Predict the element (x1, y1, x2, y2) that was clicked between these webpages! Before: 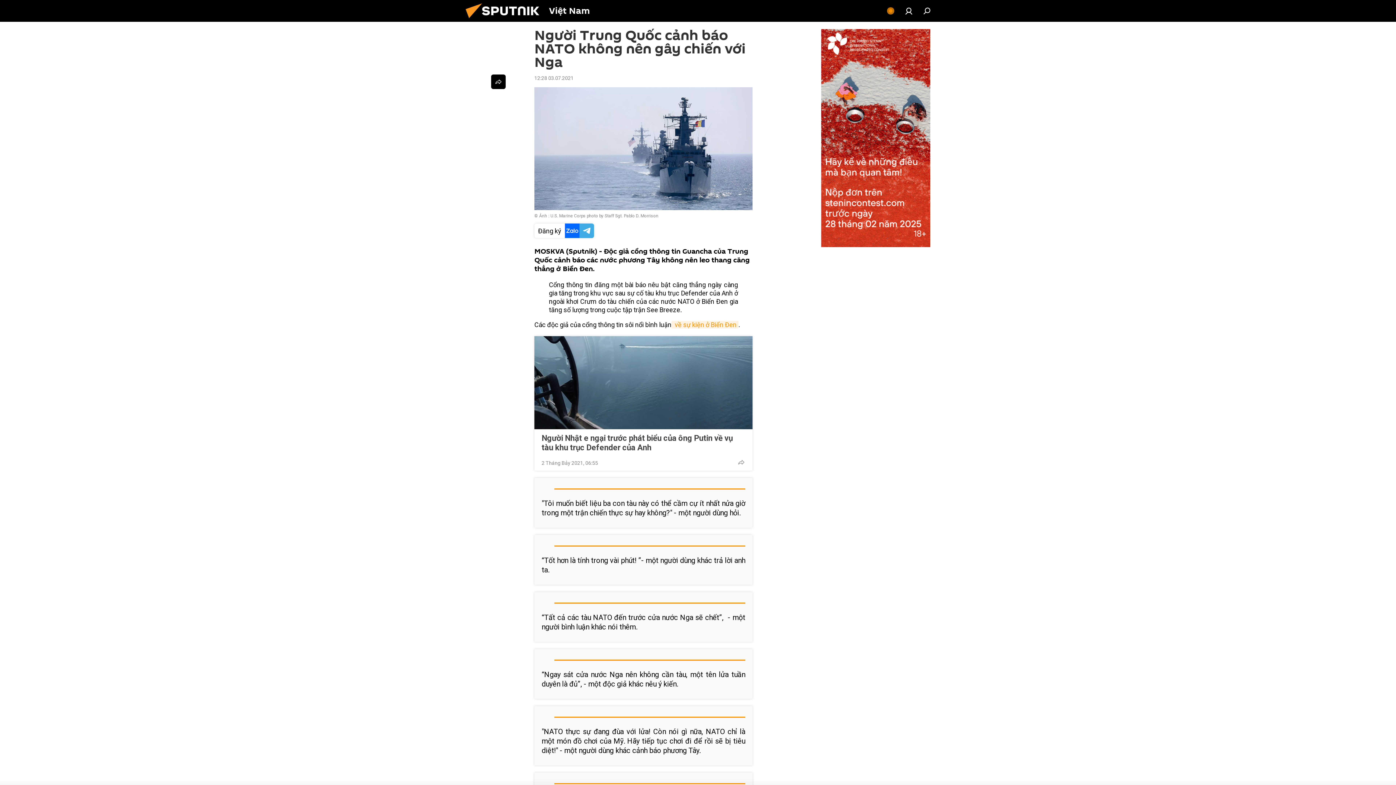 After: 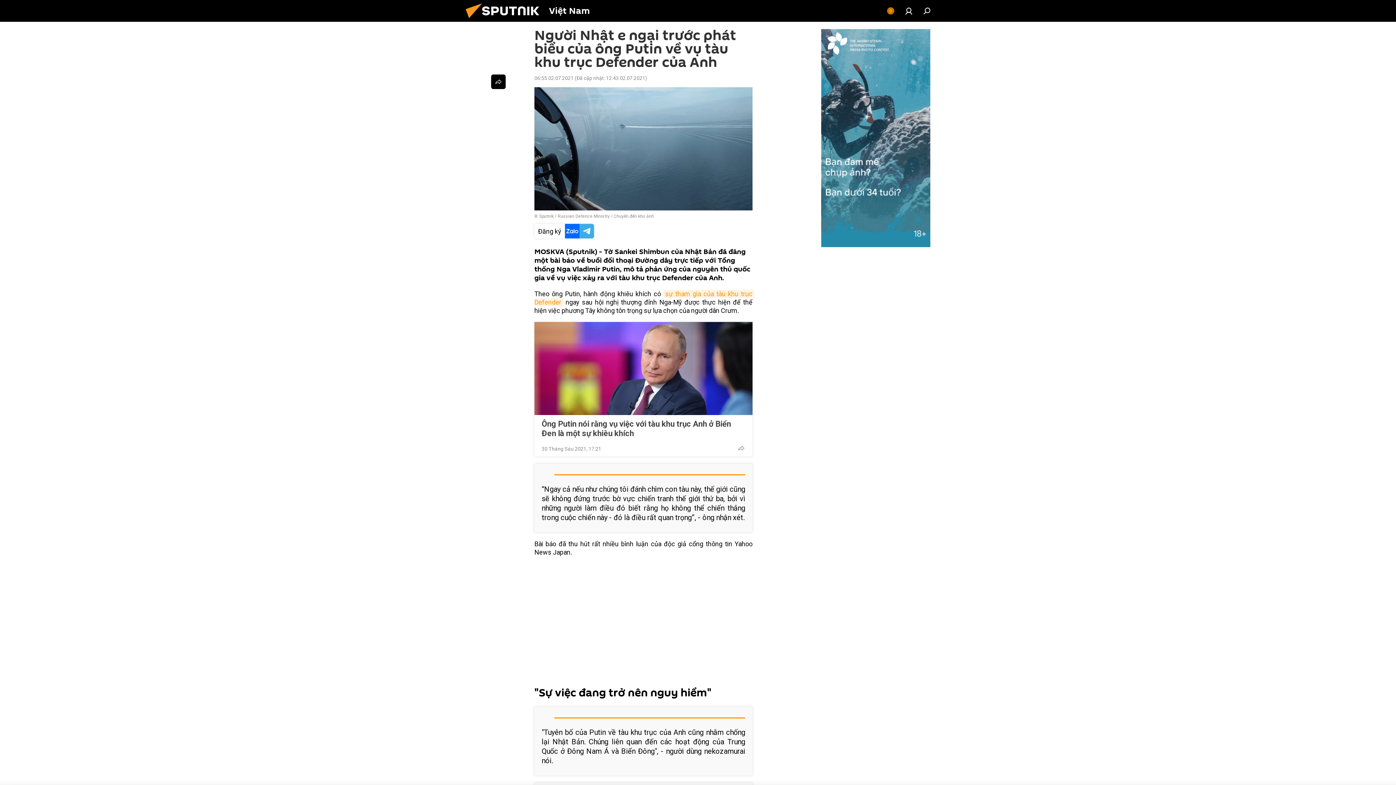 Action: bbox: (541, 433, 745, 452) label: Người Nhật e ngại trước phát biểu của ông Putin về vụ tàu khu trục Defender của Anh